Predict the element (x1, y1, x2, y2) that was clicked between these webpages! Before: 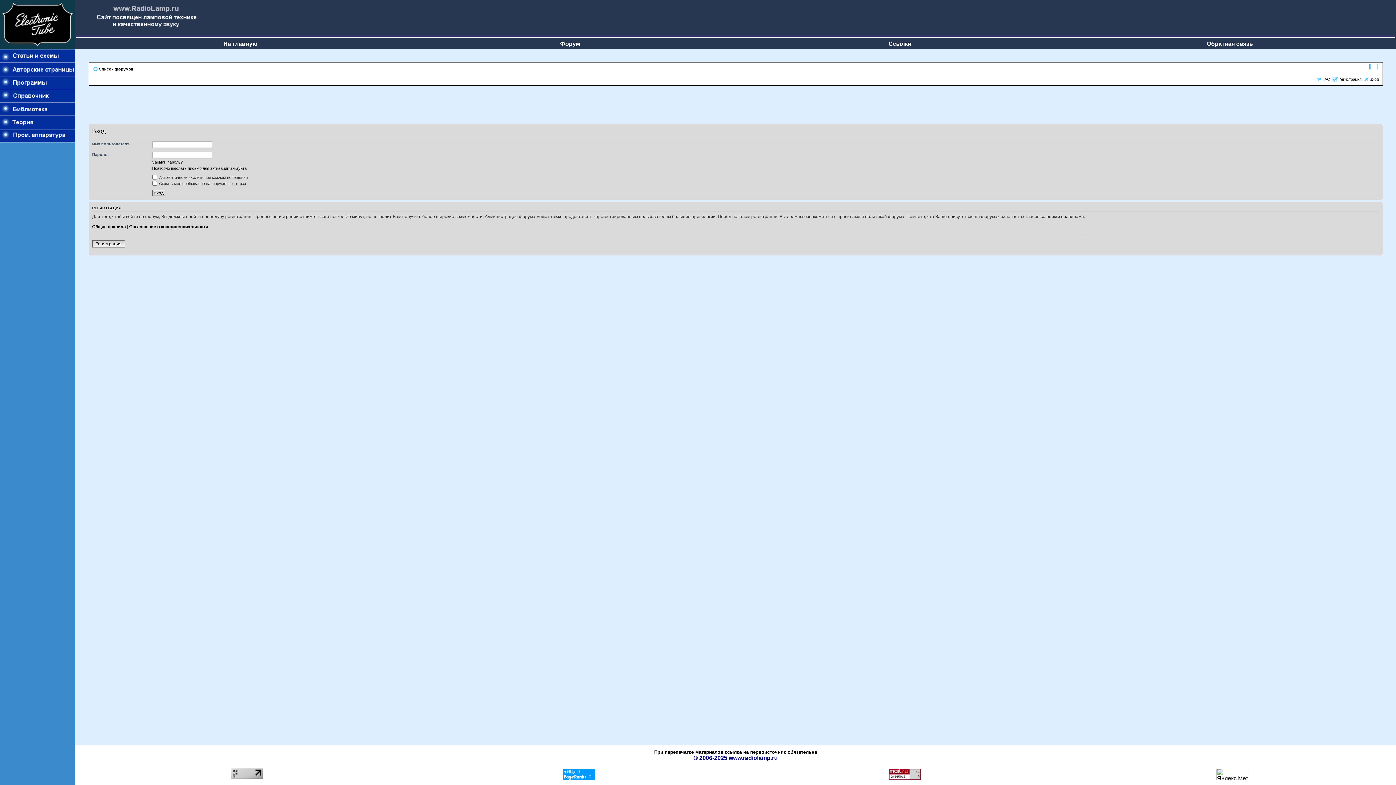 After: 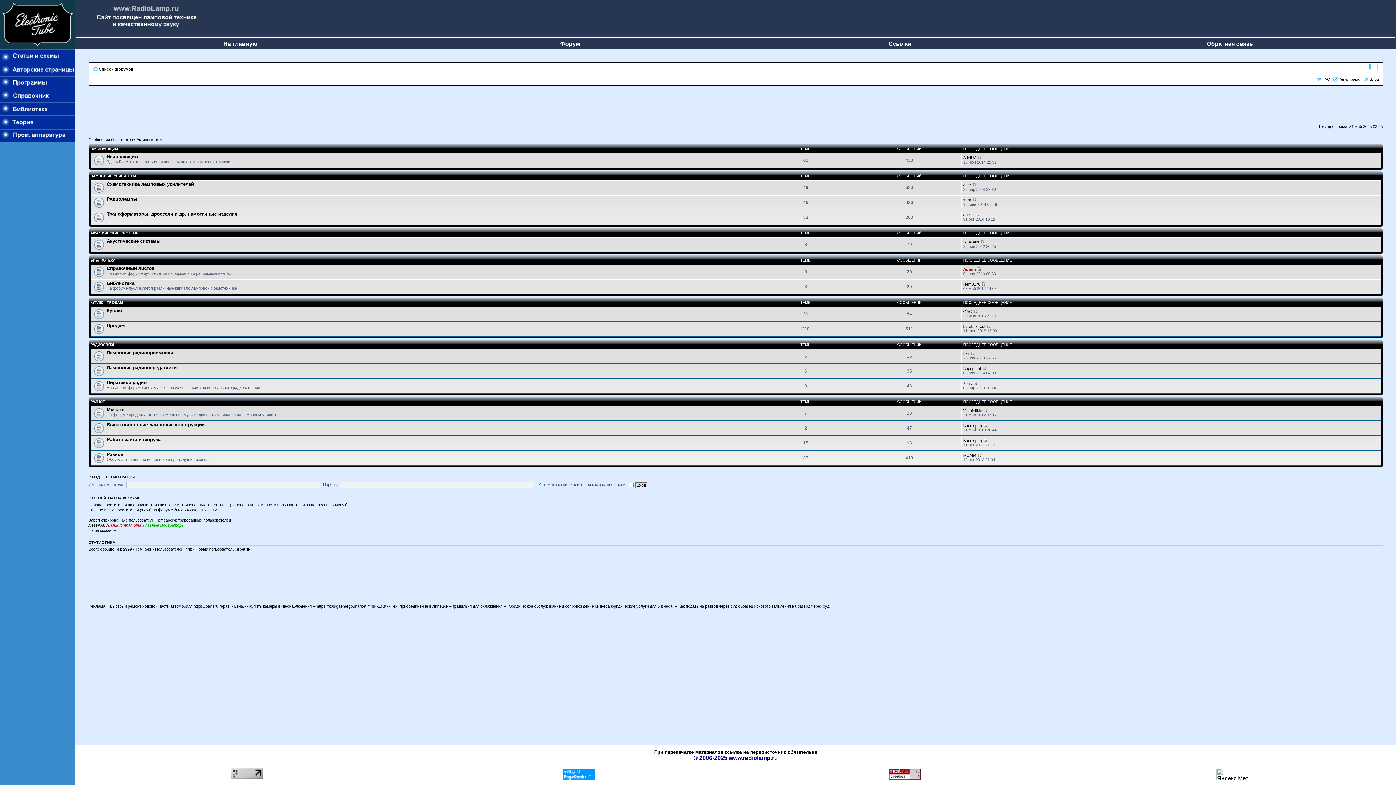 Action: label: Форум bbox: (560, 40, 580, 46)